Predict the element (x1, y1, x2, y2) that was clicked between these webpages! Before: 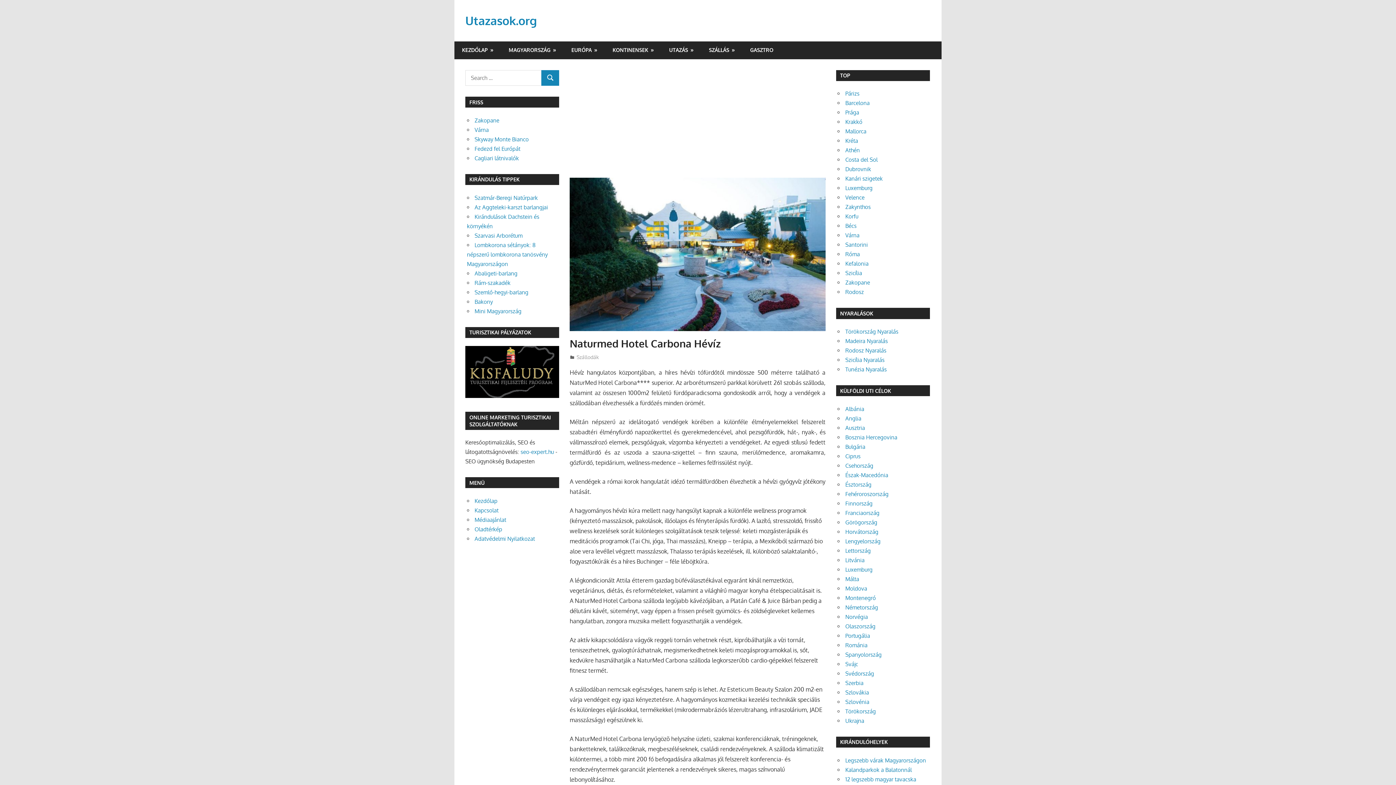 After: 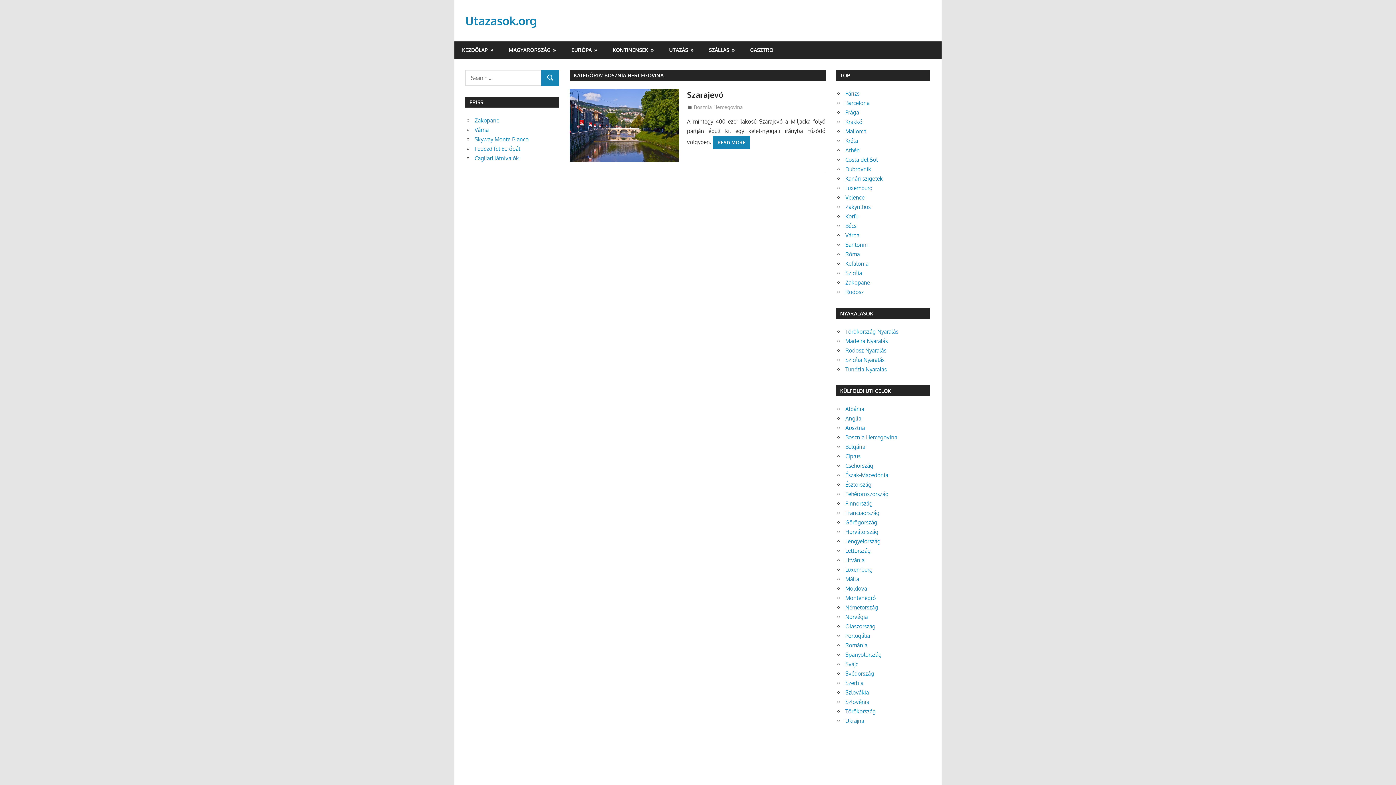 Action: label: Bosznia Hercegovina bbox: (845, 434, 897, 441)